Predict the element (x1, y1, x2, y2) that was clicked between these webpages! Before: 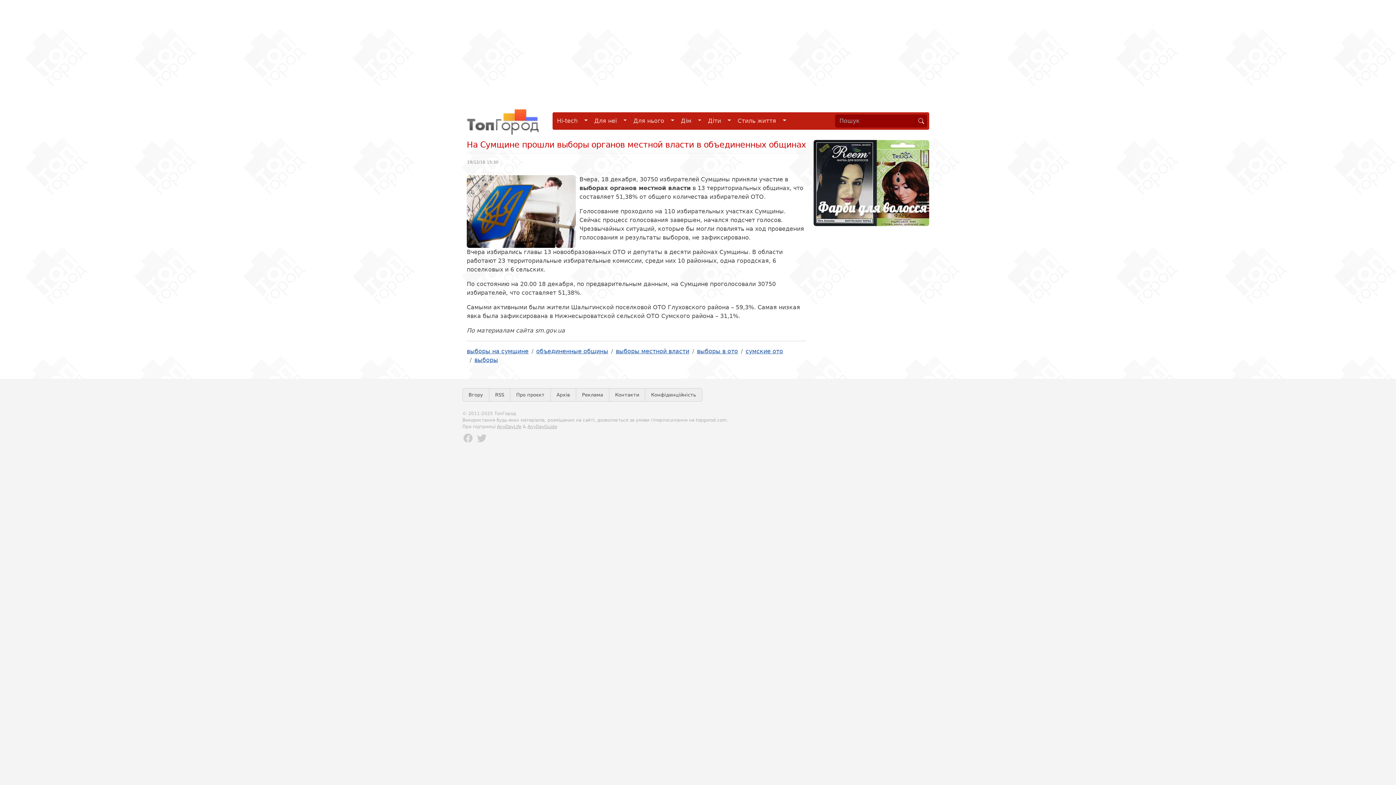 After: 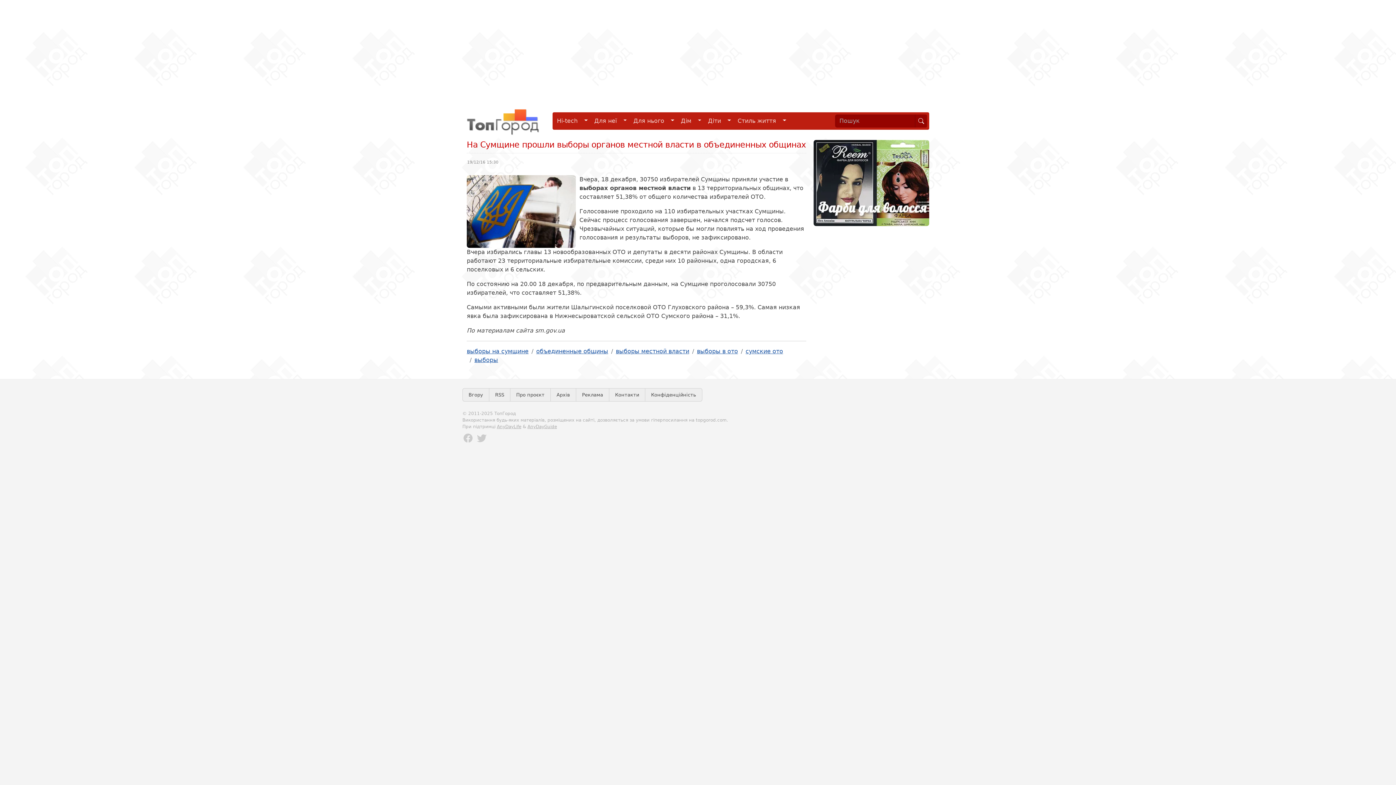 Action: label:   bbox: (462, 434, 476, 441)